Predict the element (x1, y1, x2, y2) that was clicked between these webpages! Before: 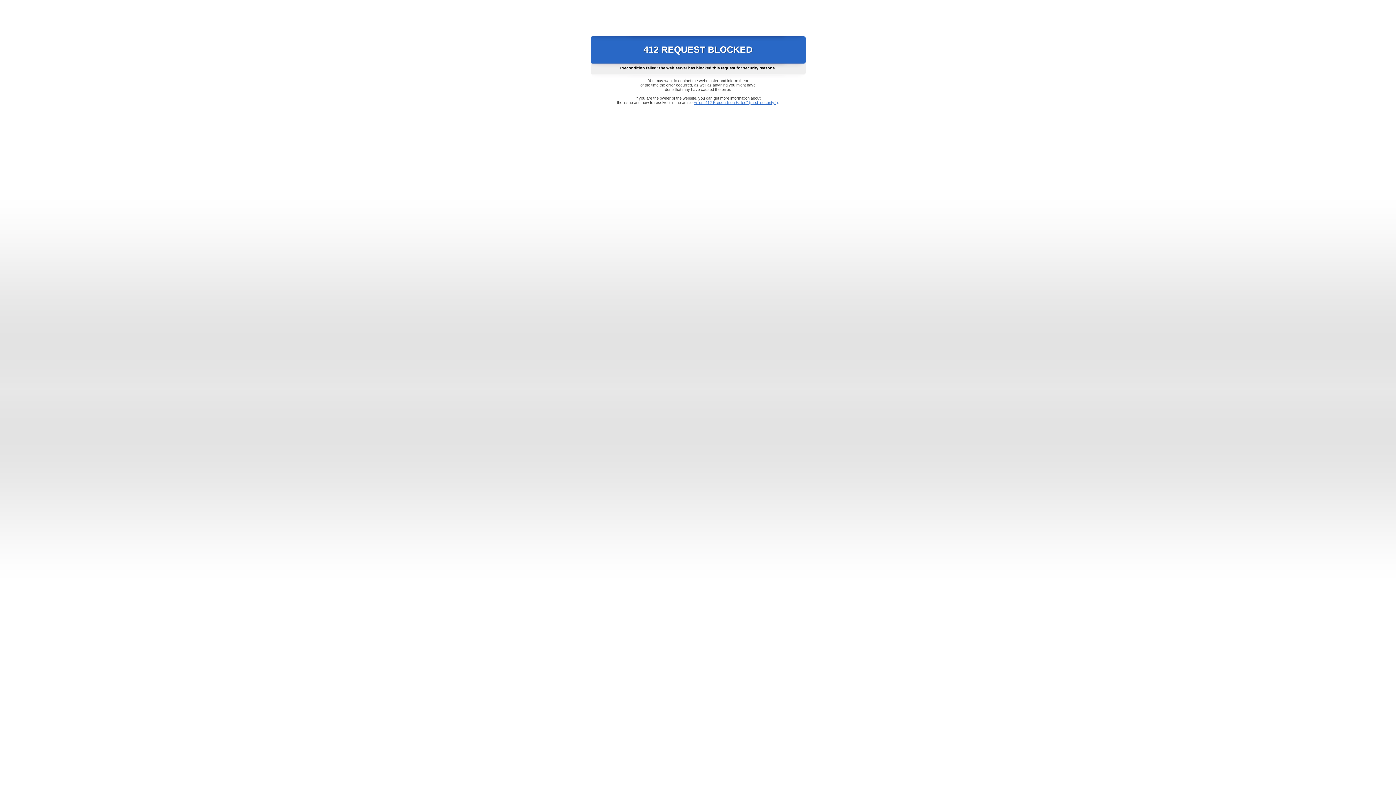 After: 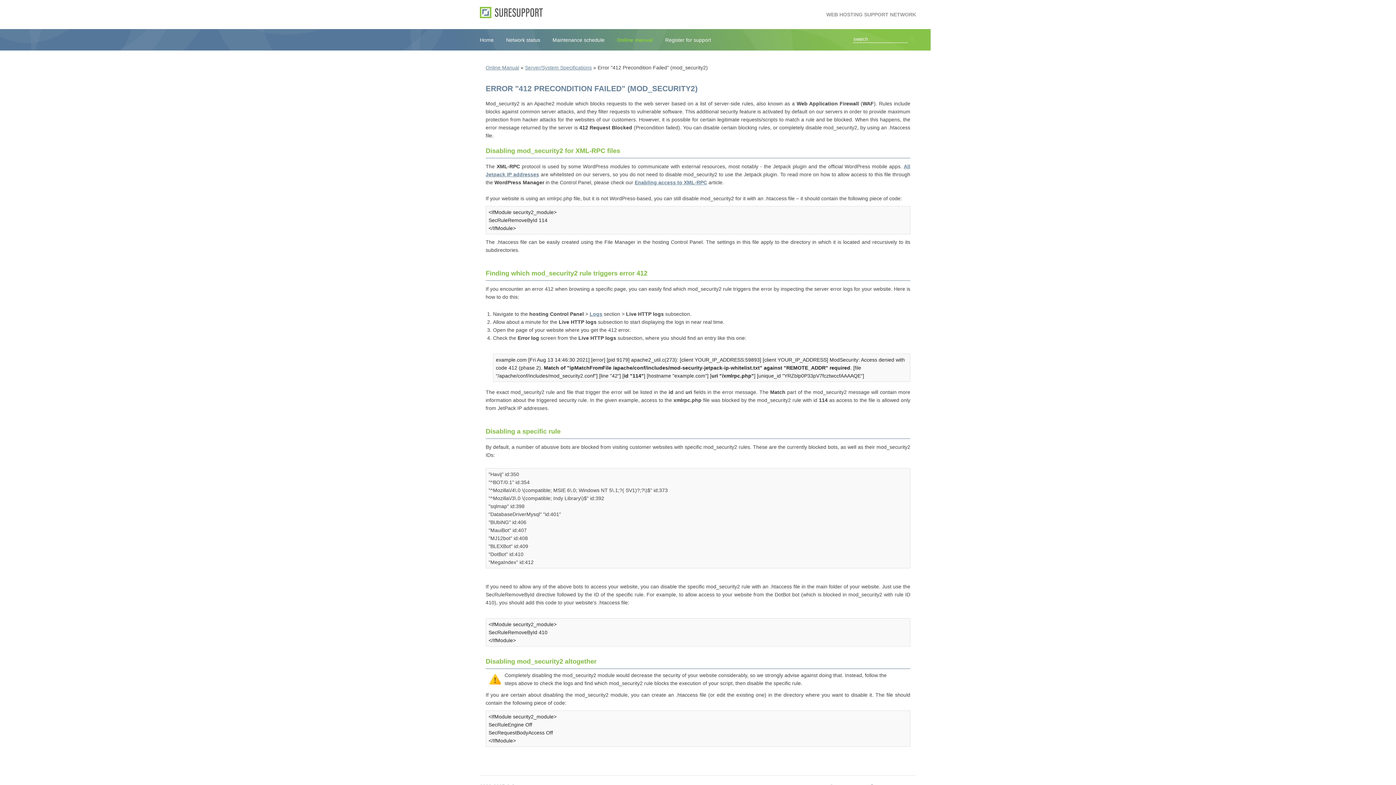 Action: label: Error "412 Precondition Failed" (mod_security2) bbox: (693, 100, 778, 104)